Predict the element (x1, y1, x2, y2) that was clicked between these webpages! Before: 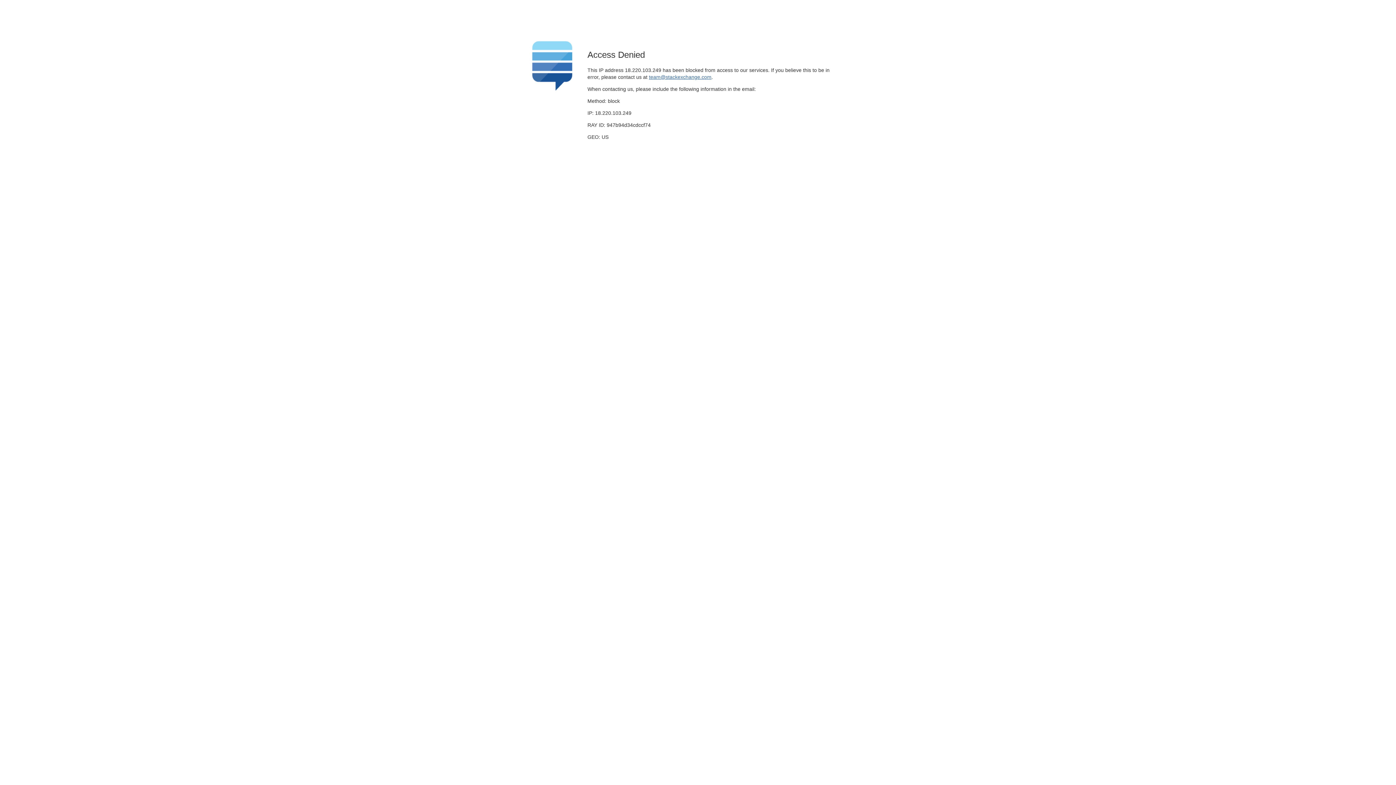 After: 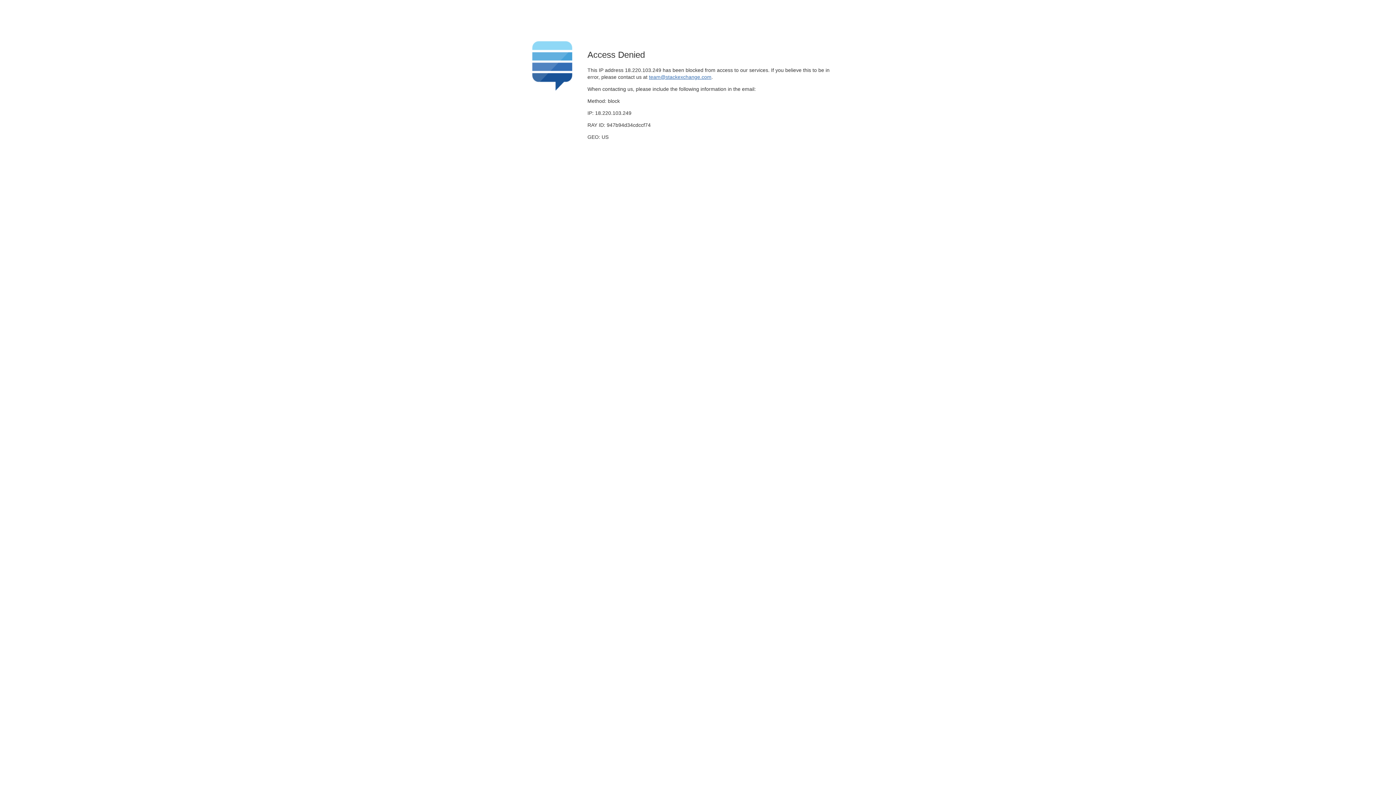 Action: label: team@stackexchange.com bbox: (649, 74, 711, 79)